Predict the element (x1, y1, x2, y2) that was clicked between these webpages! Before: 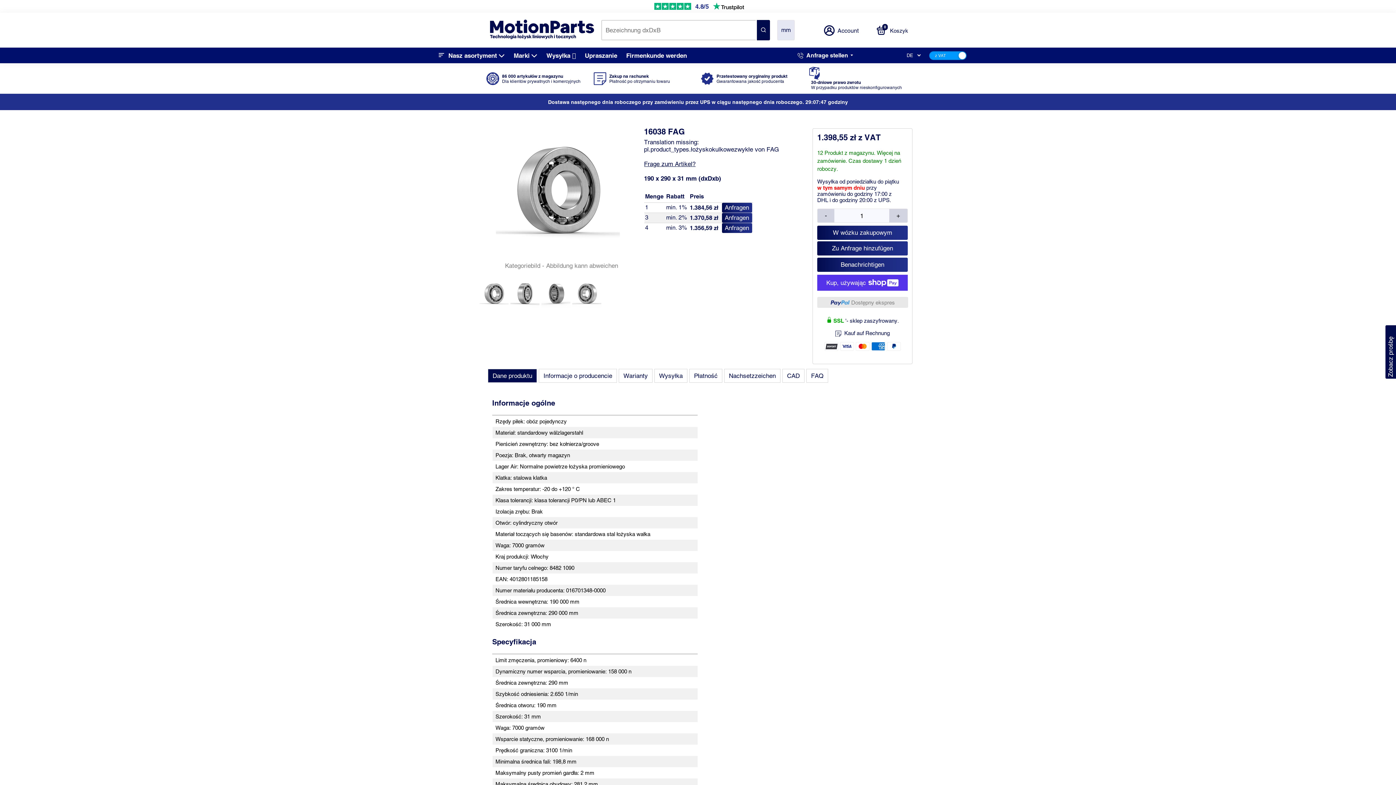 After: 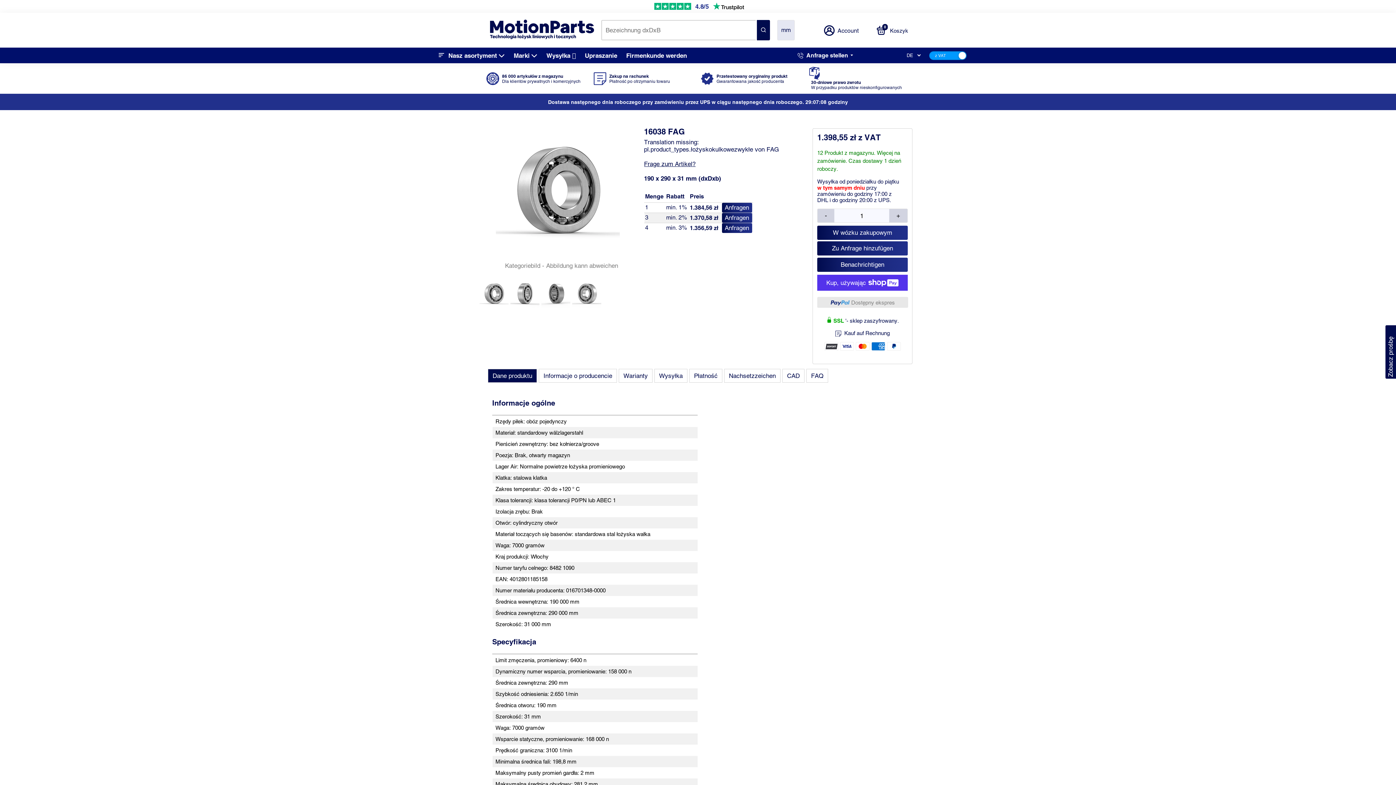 Action: label: Anfragen bbox: (722, 202, 752, 212)